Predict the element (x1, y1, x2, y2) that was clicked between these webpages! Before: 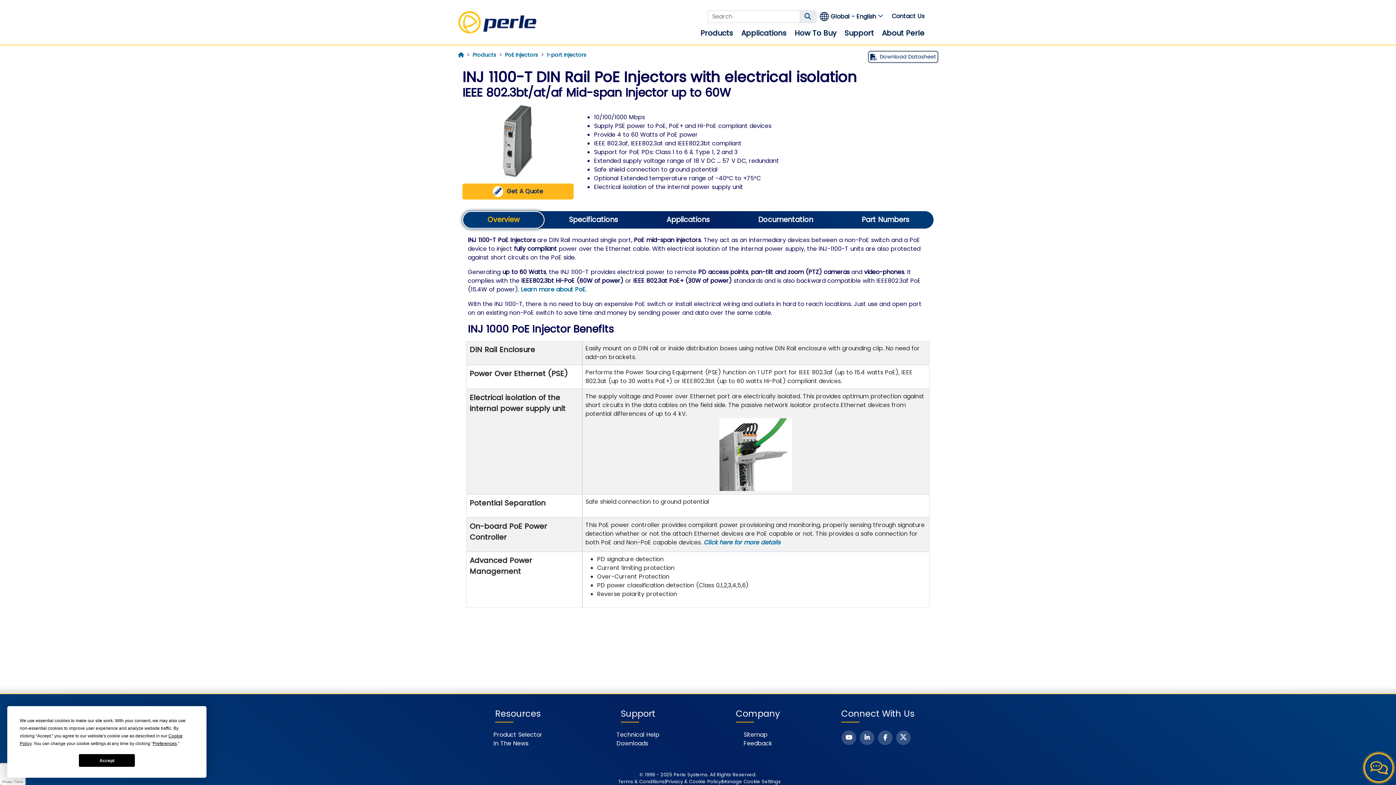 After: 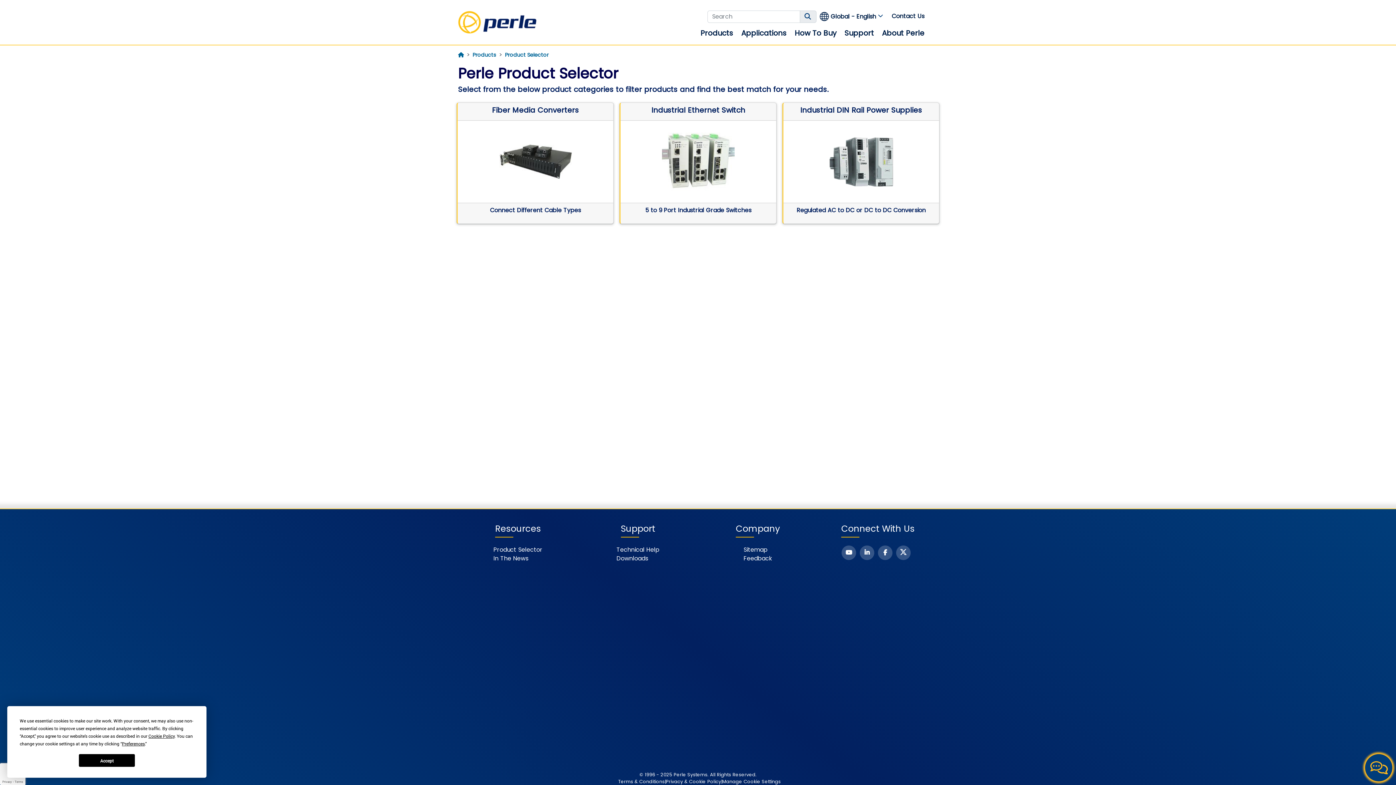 Action: label: Product Selector bbox: (493, 730, 542, 739)